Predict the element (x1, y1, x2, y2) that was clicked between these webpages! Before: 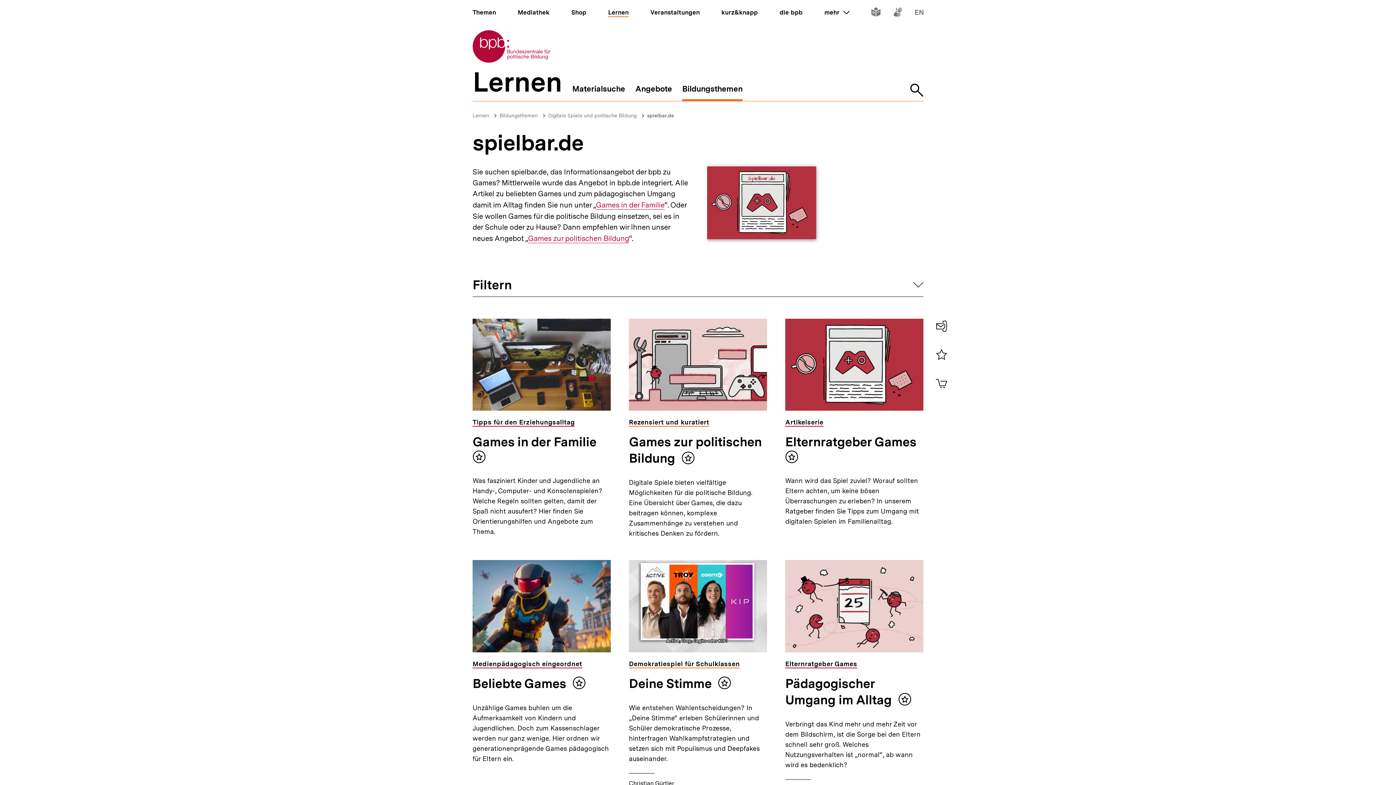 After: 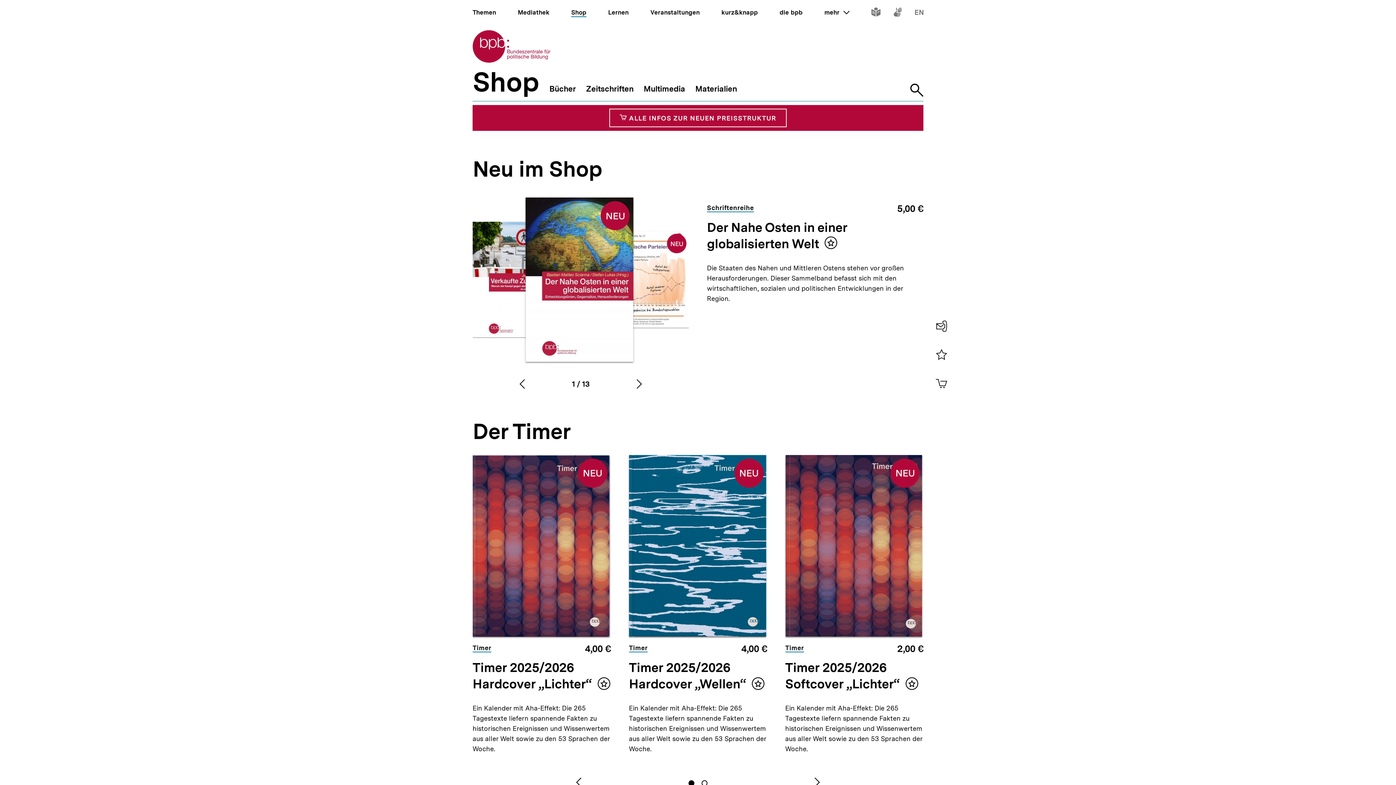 Action: label: Shop bbox: (571, 8, 586, 16)